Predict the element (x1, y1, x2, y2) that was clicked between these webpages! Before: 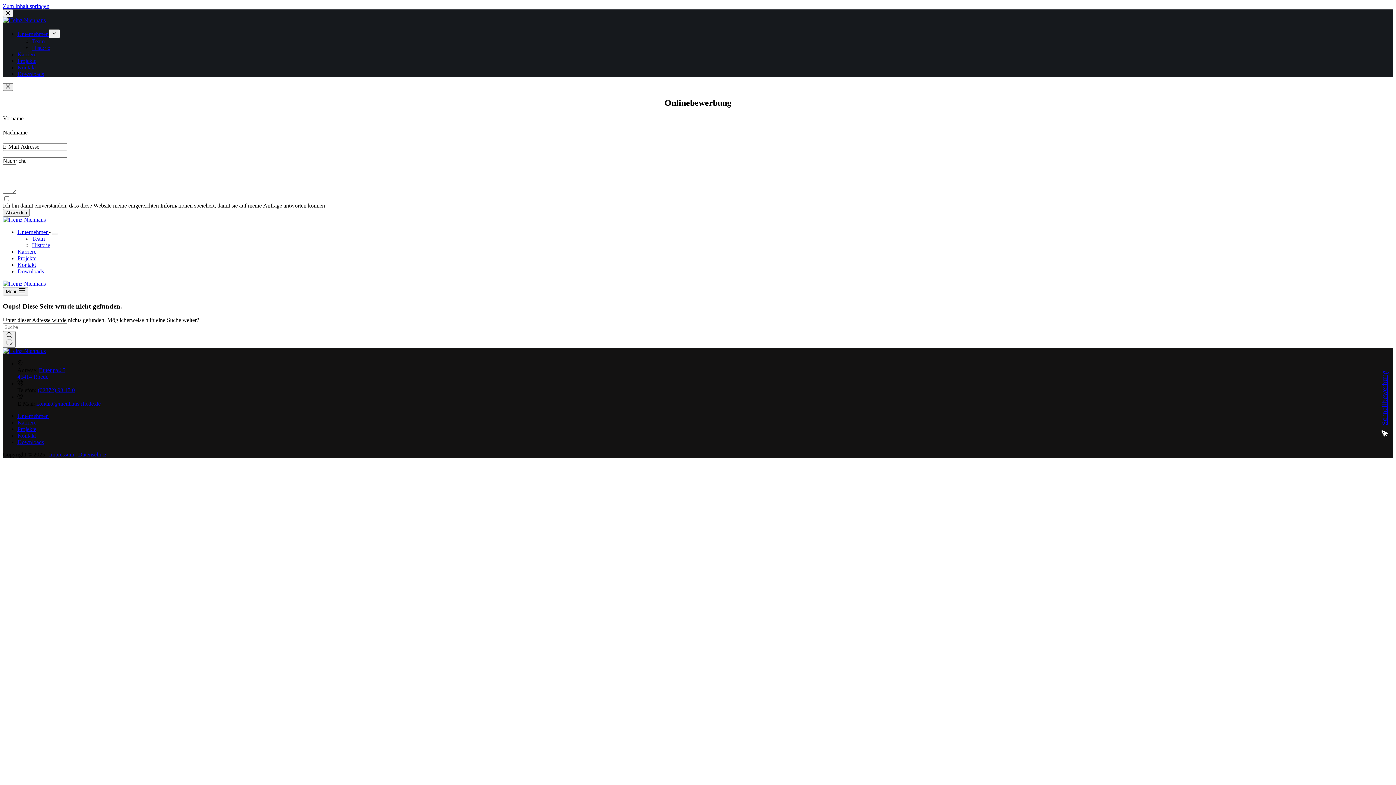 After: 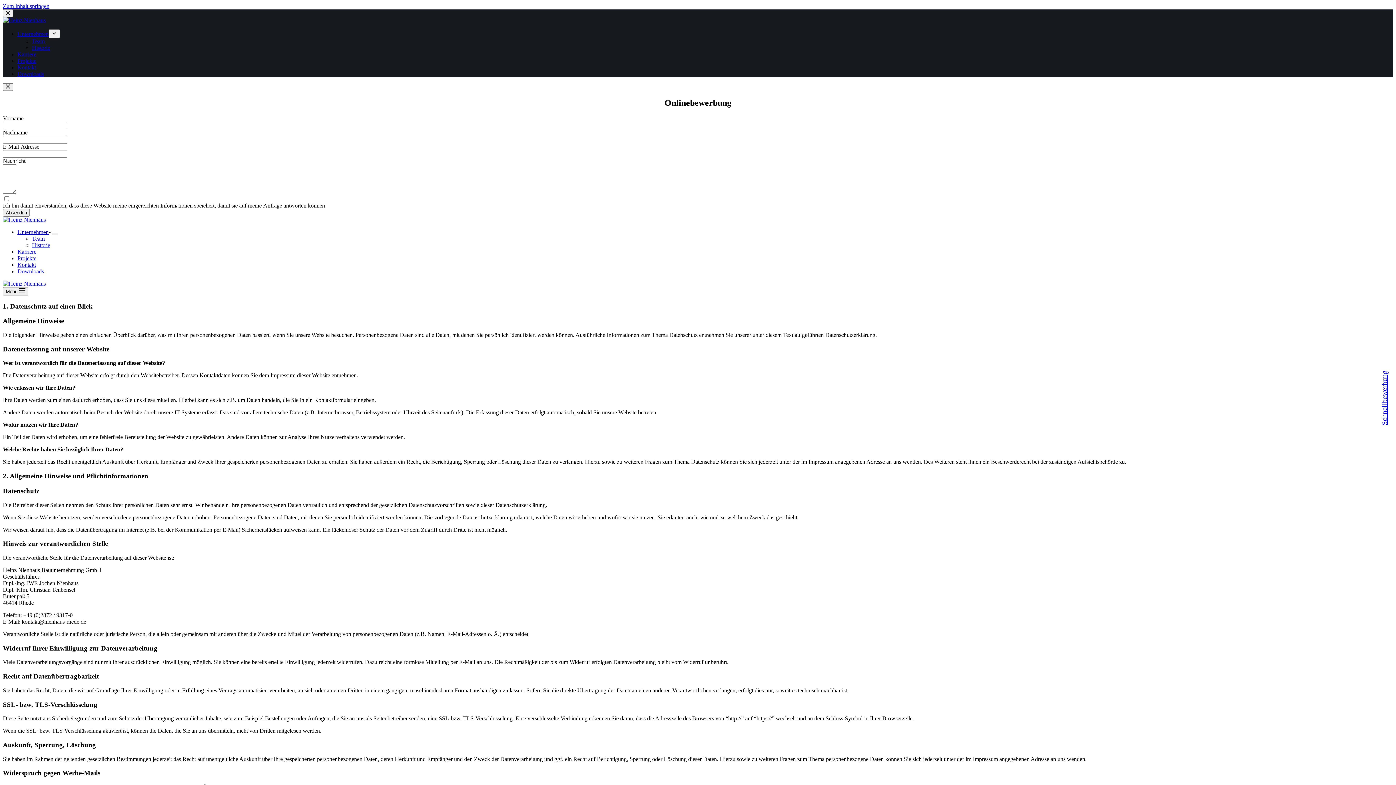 Action: label: Datenschutz bbox: (78, 451, 106, 457)